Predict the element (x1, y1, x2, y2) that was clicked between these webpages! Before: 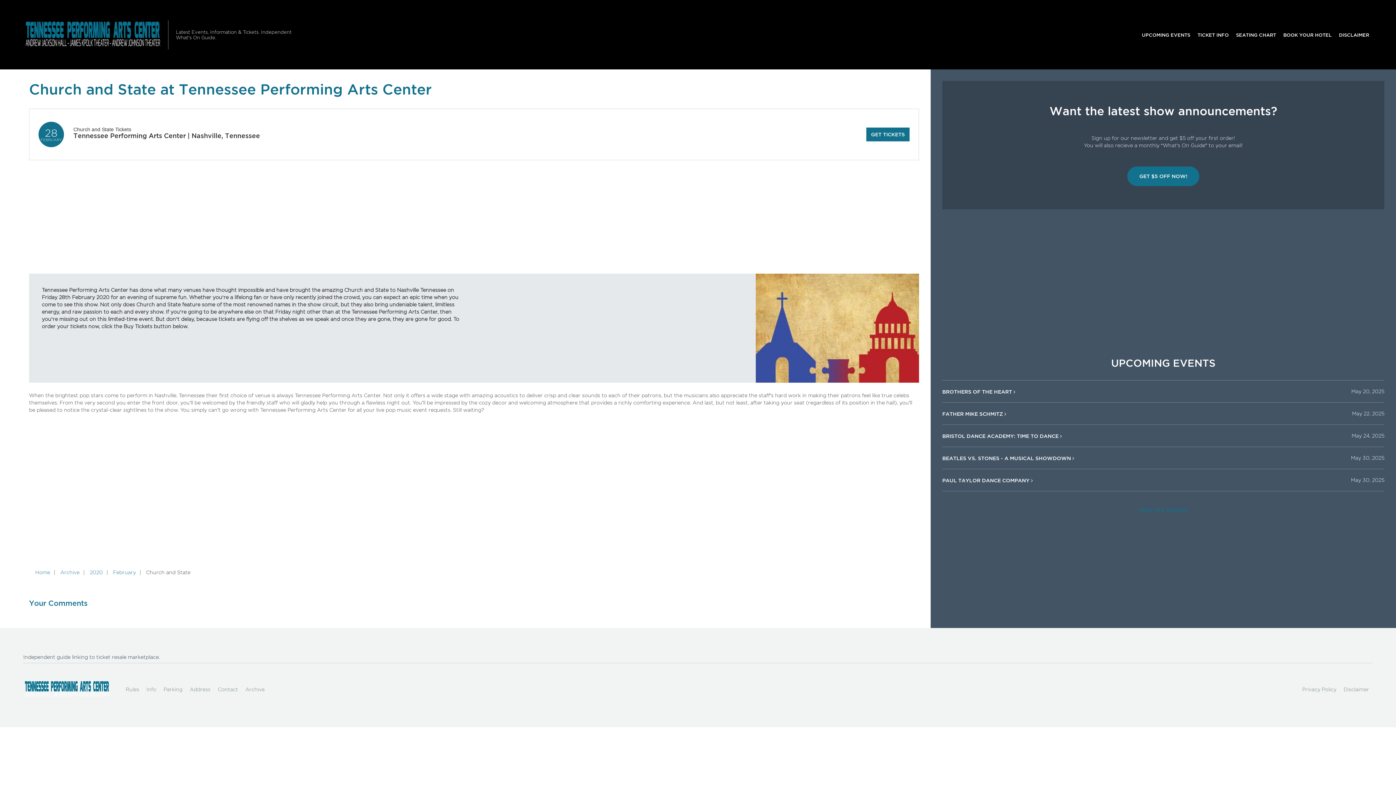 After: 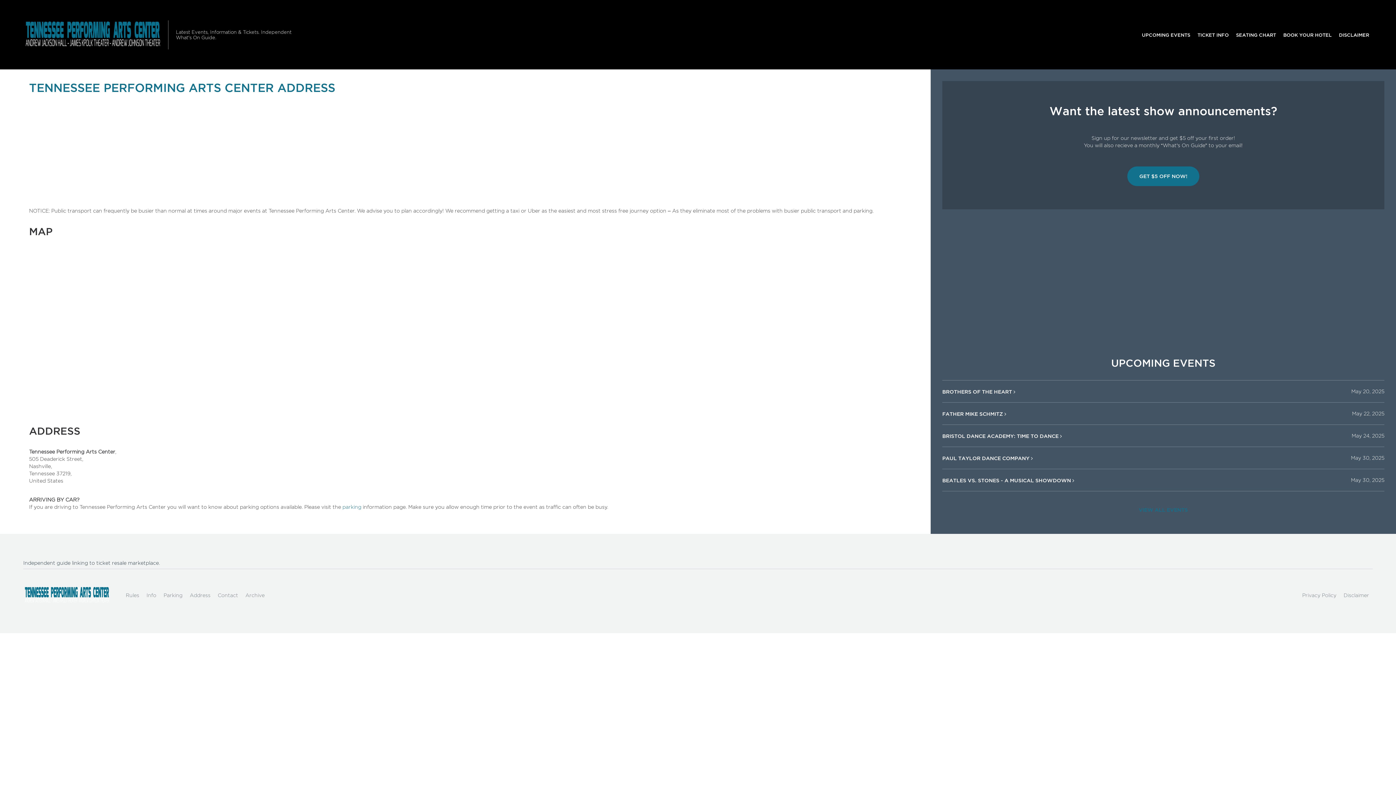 Action: label: Address bbox: (186, 682, 214, 697)